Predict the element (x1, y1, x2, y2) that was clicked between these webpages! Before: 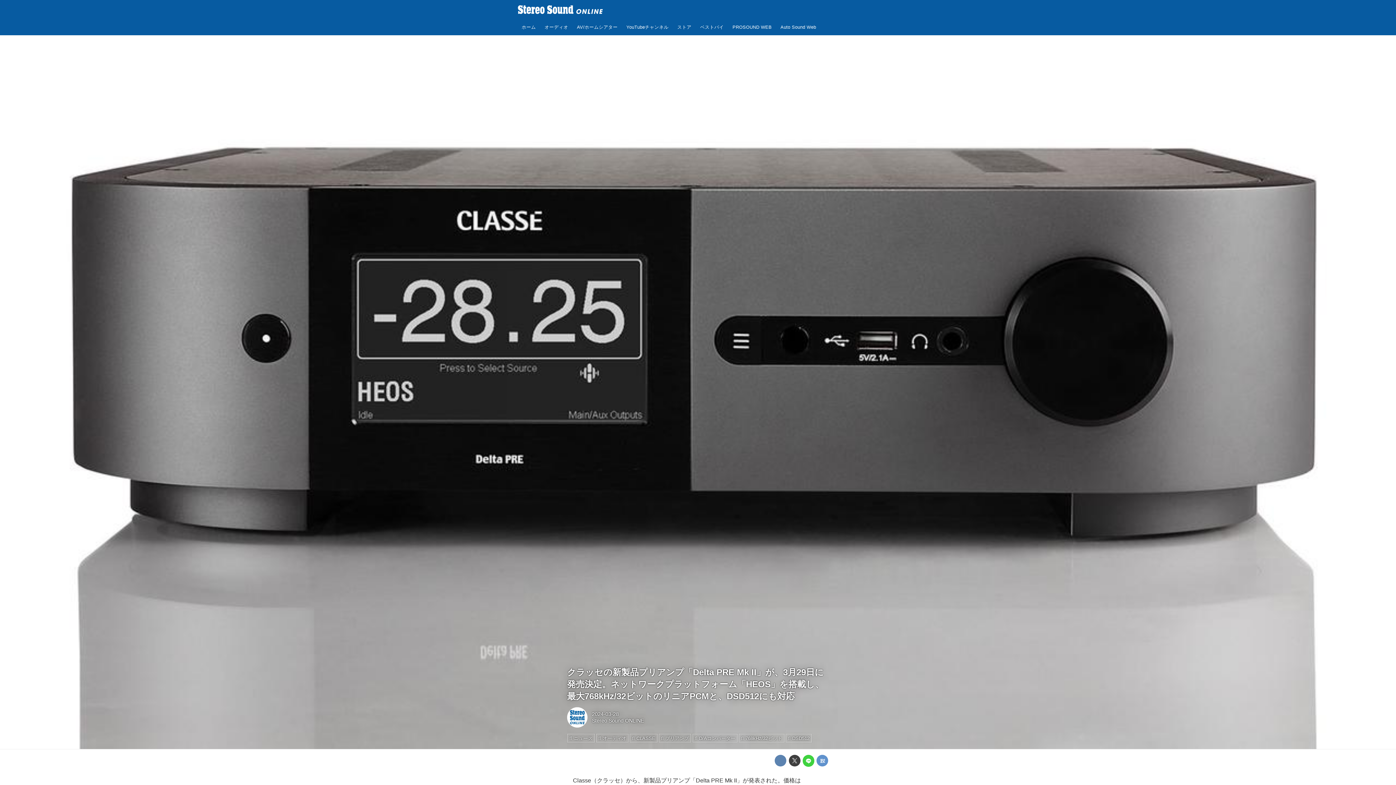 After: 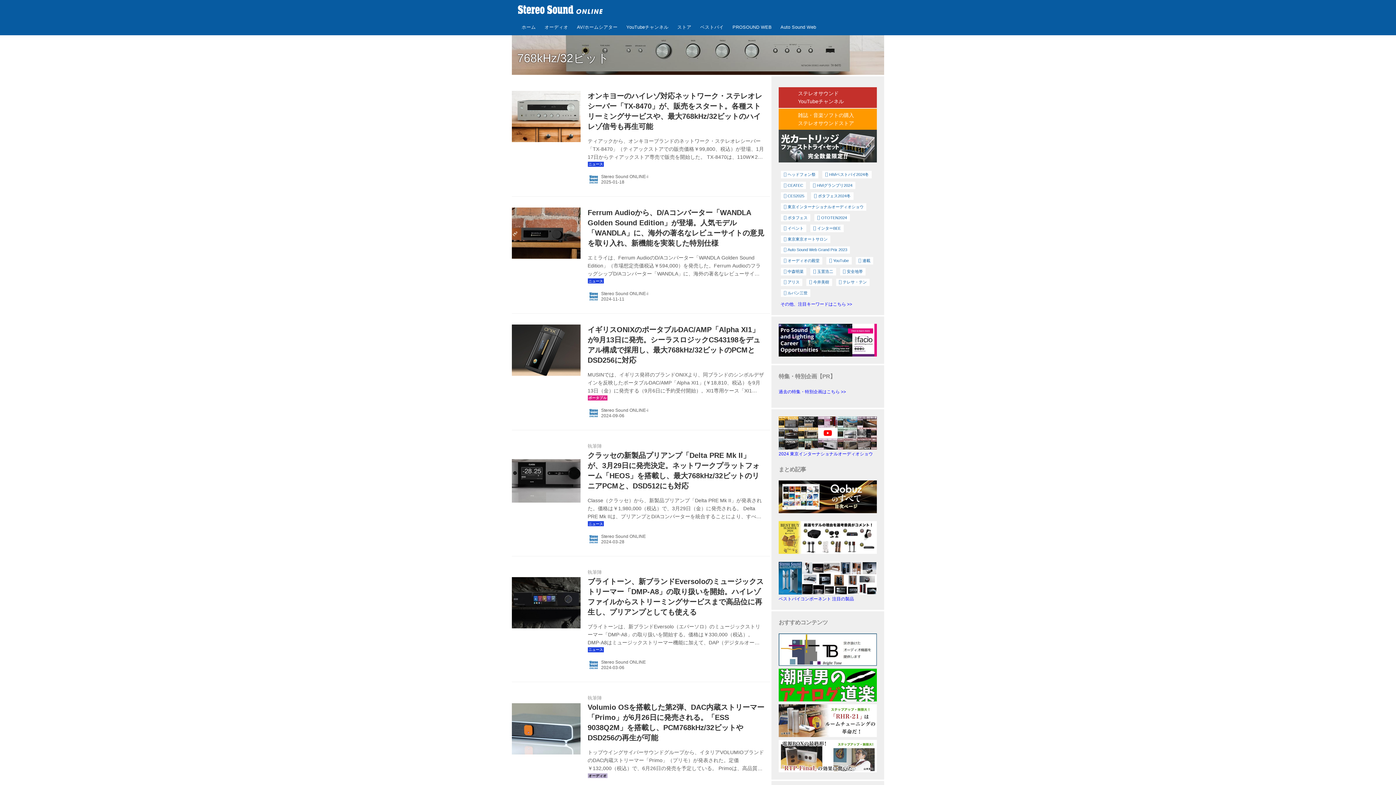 Action: bbox: (738, 734, 784, 742) label: 768kHz/32ビット